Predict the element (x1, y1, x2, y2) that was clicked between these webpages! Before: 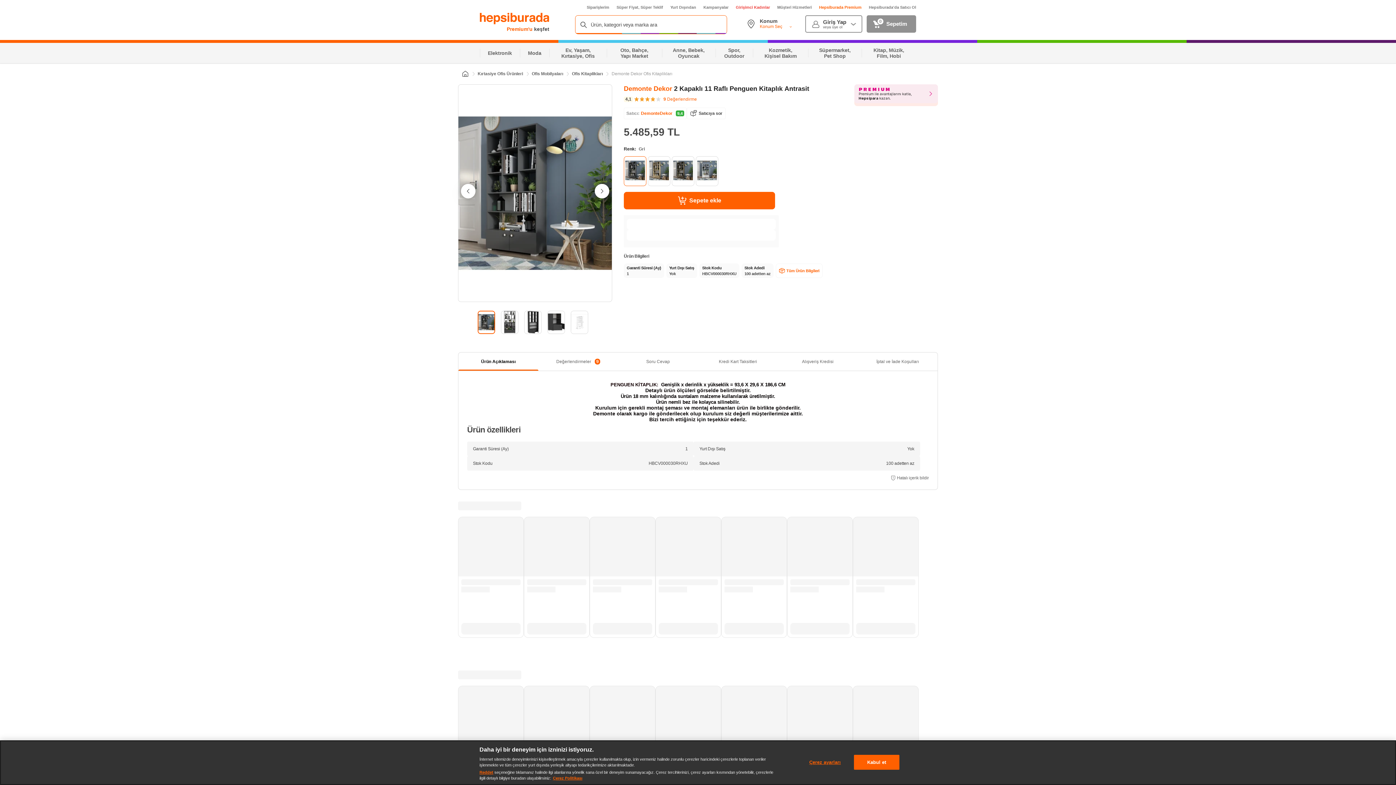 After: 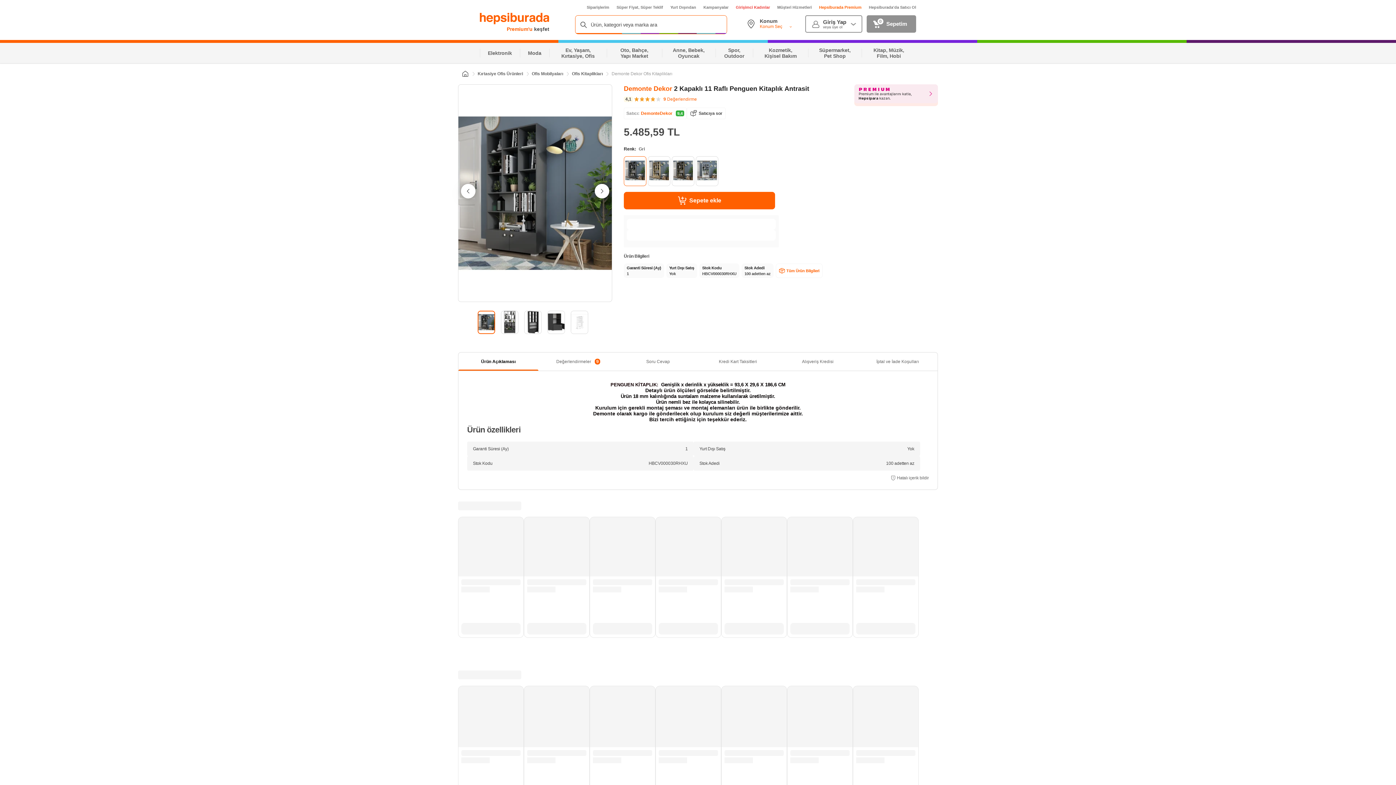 Action: bbox: (854, 755, 899, 770) label: Kabul et